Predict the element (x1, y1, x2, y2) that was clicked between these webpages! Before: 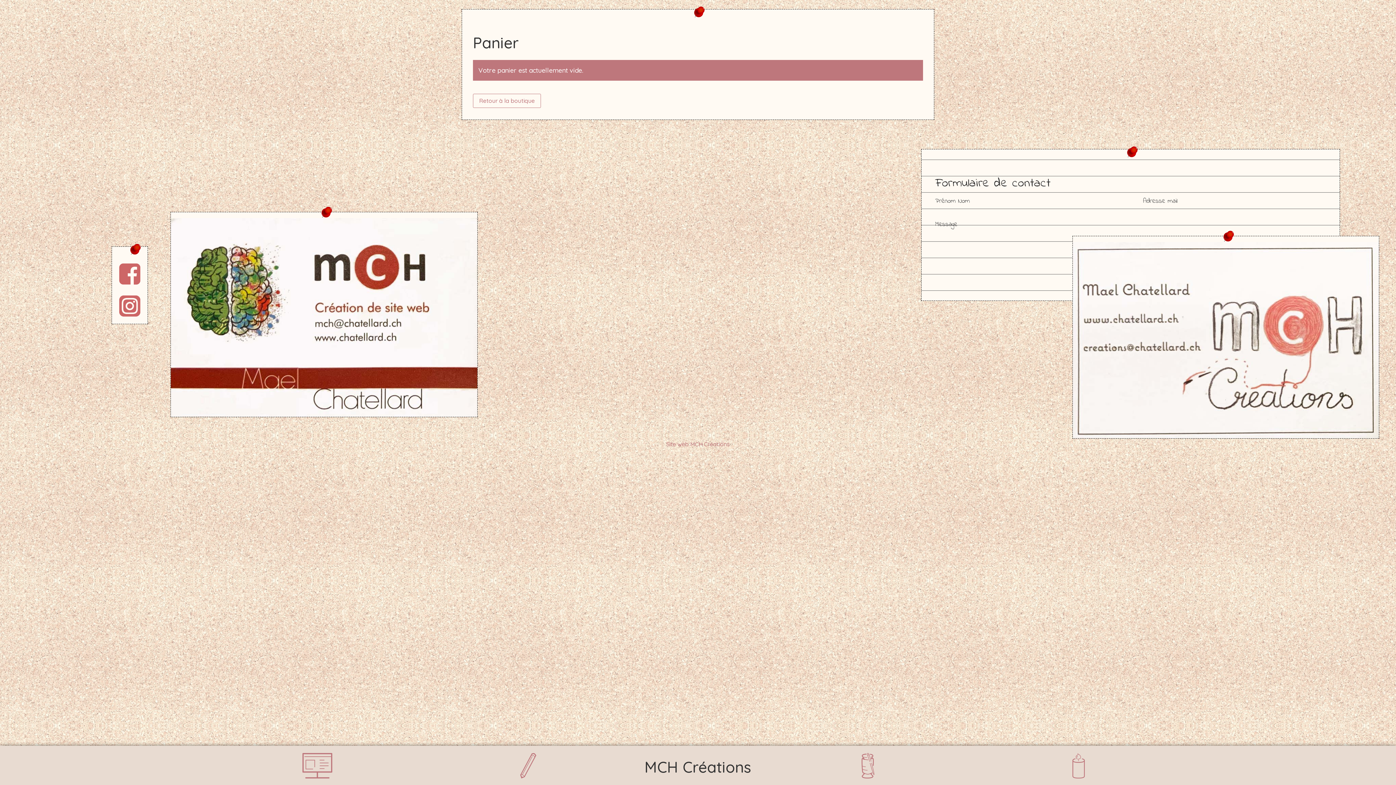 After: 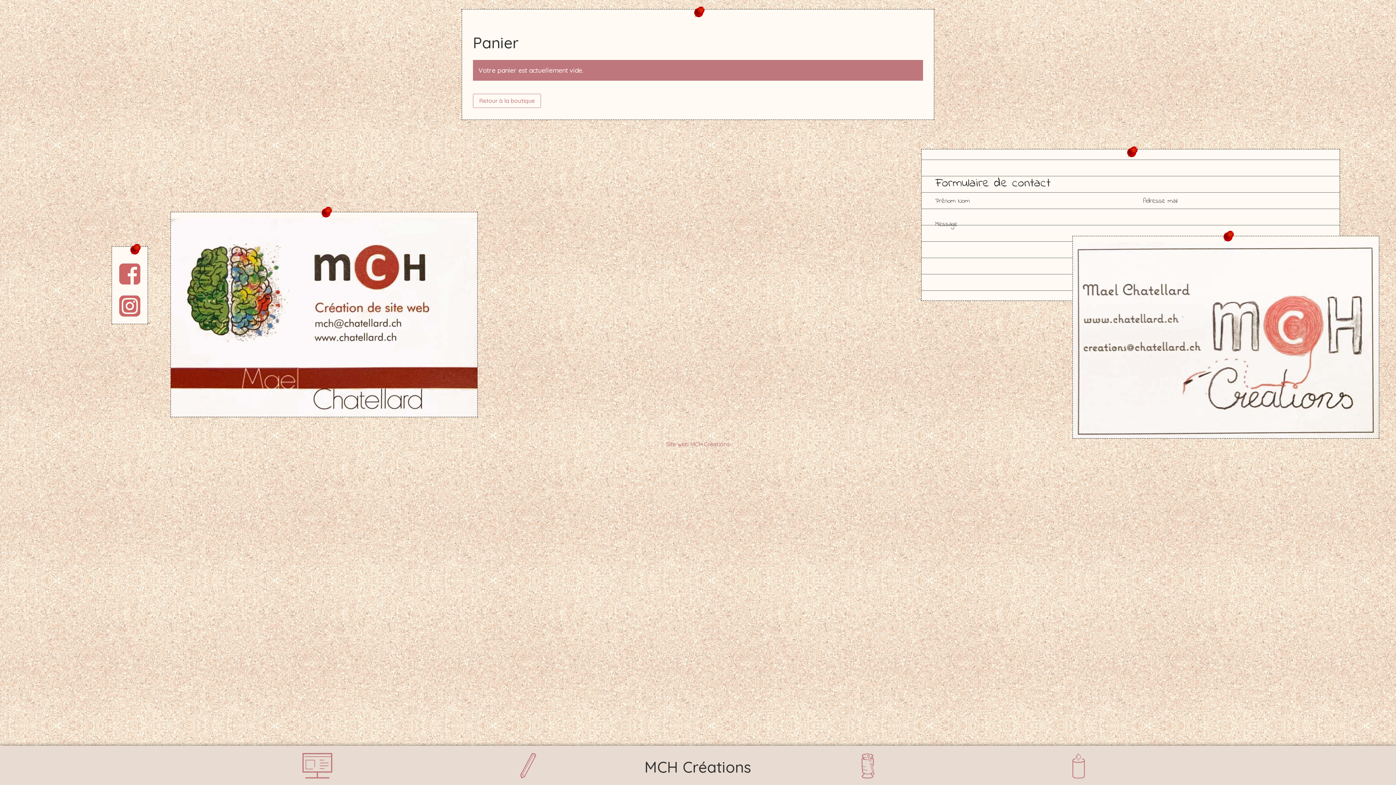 Action: label: Site web MCH Créations bbox: (666, 440, 730, 448)